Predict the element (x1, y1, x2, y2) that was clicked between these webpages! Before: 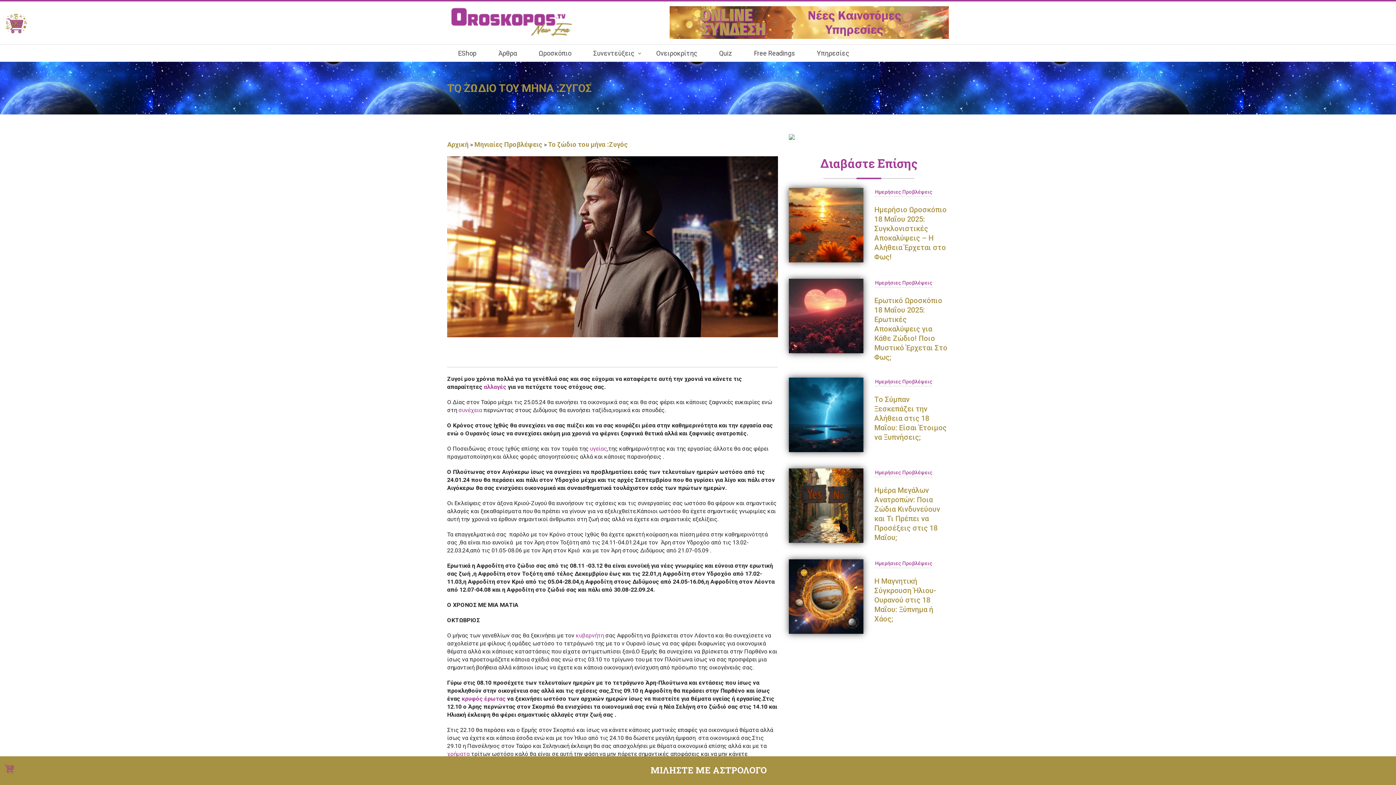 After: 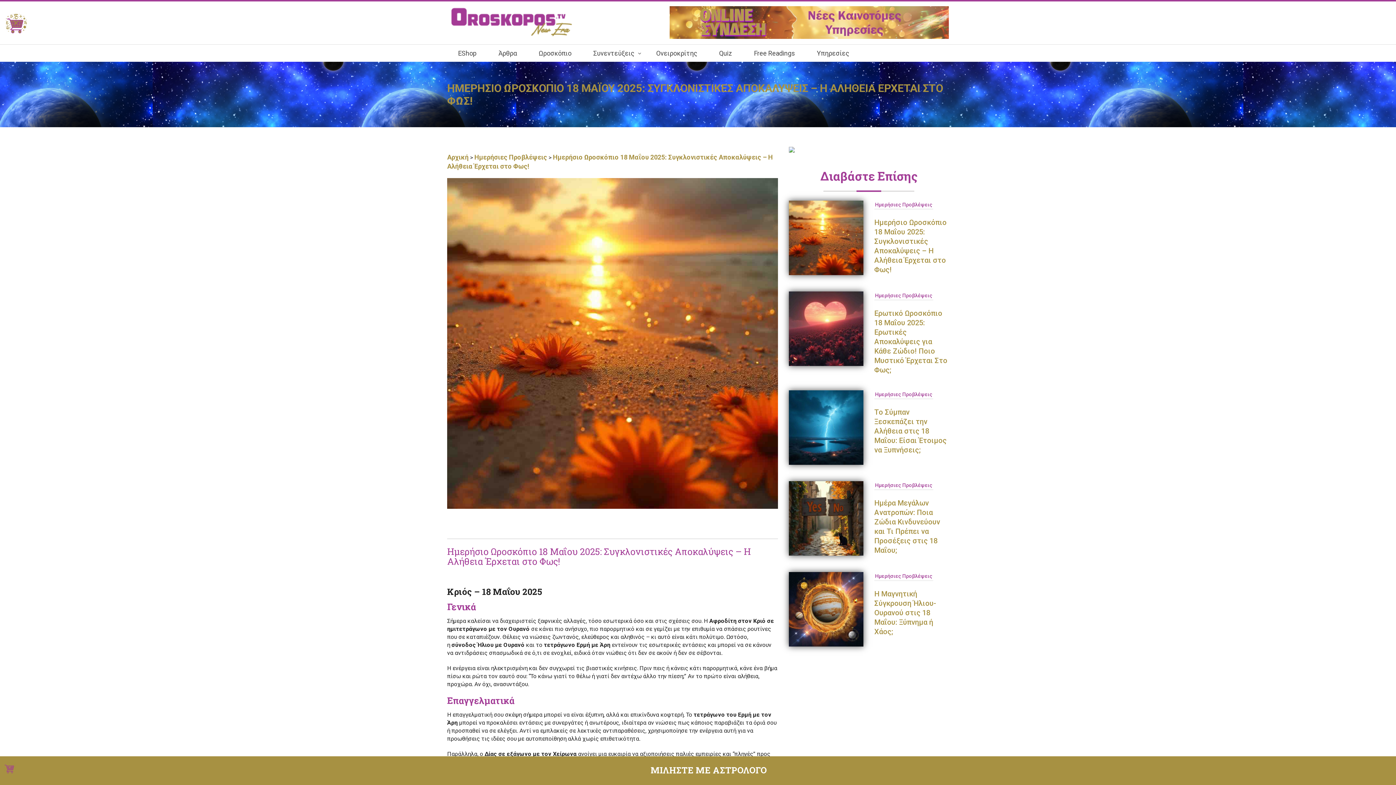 Action: bbox: (789, 221, 863, 228)